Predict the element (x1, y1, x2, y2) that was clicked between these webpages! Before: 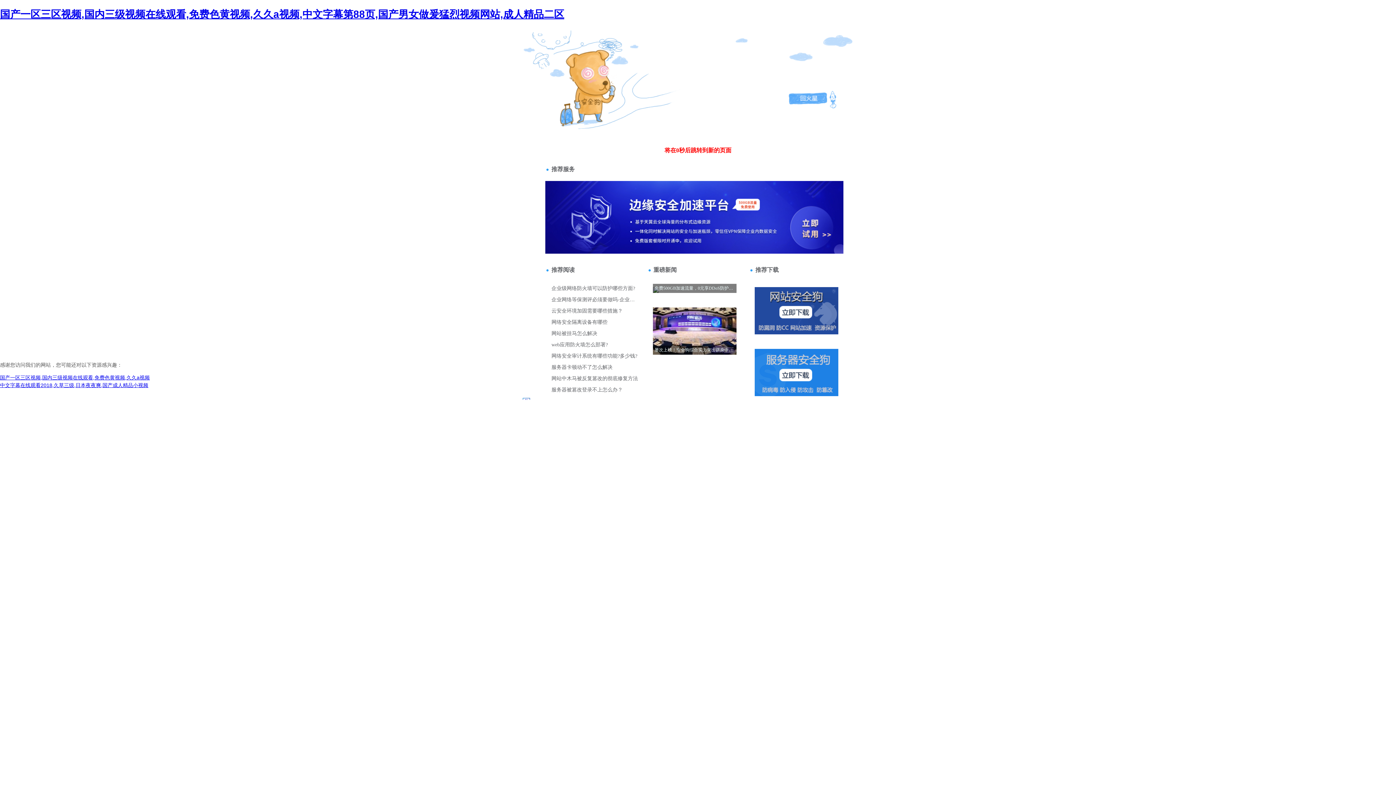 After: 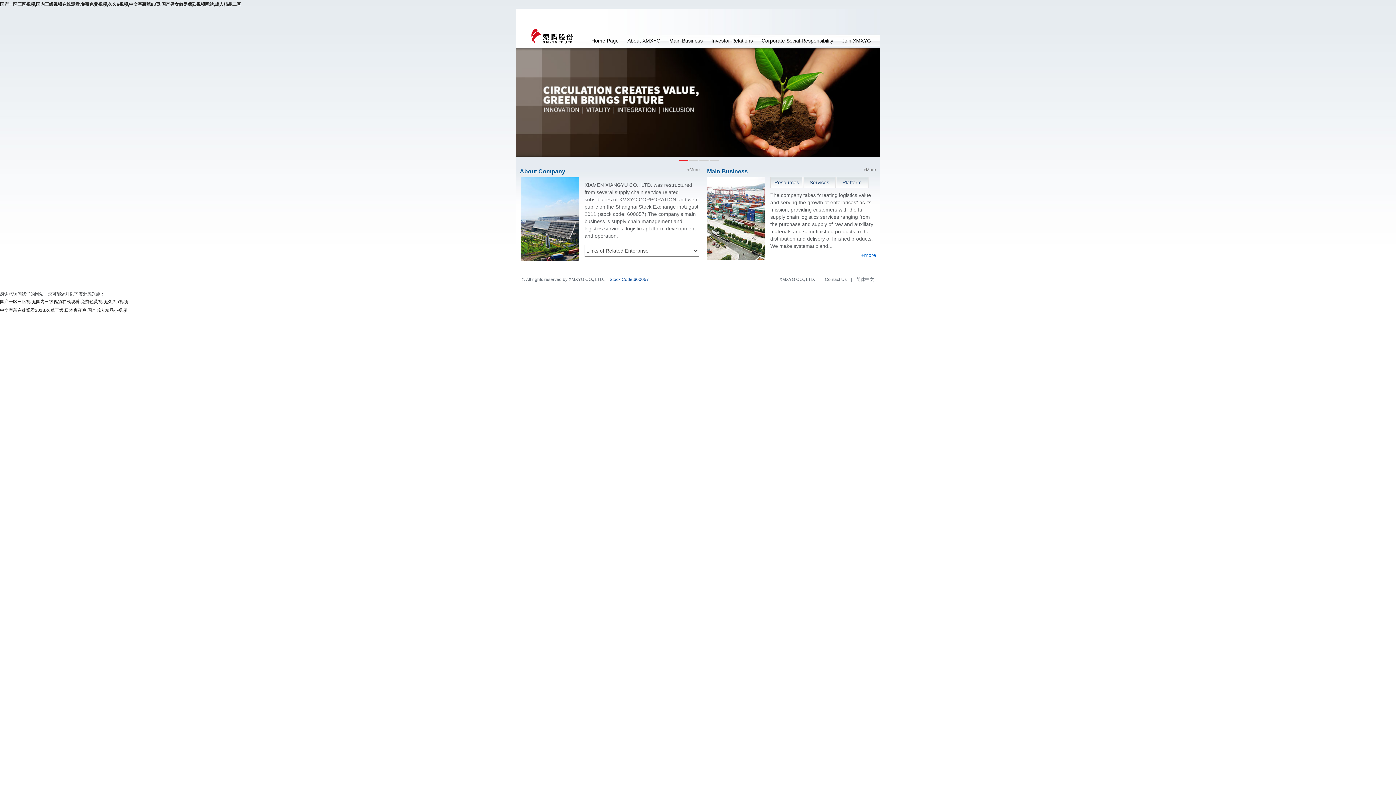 Action: label: 国产一区三区视频,国内三级视频在线观看,免费色黄视频,久久a视频 bbox: (0, 374, 149, 380)